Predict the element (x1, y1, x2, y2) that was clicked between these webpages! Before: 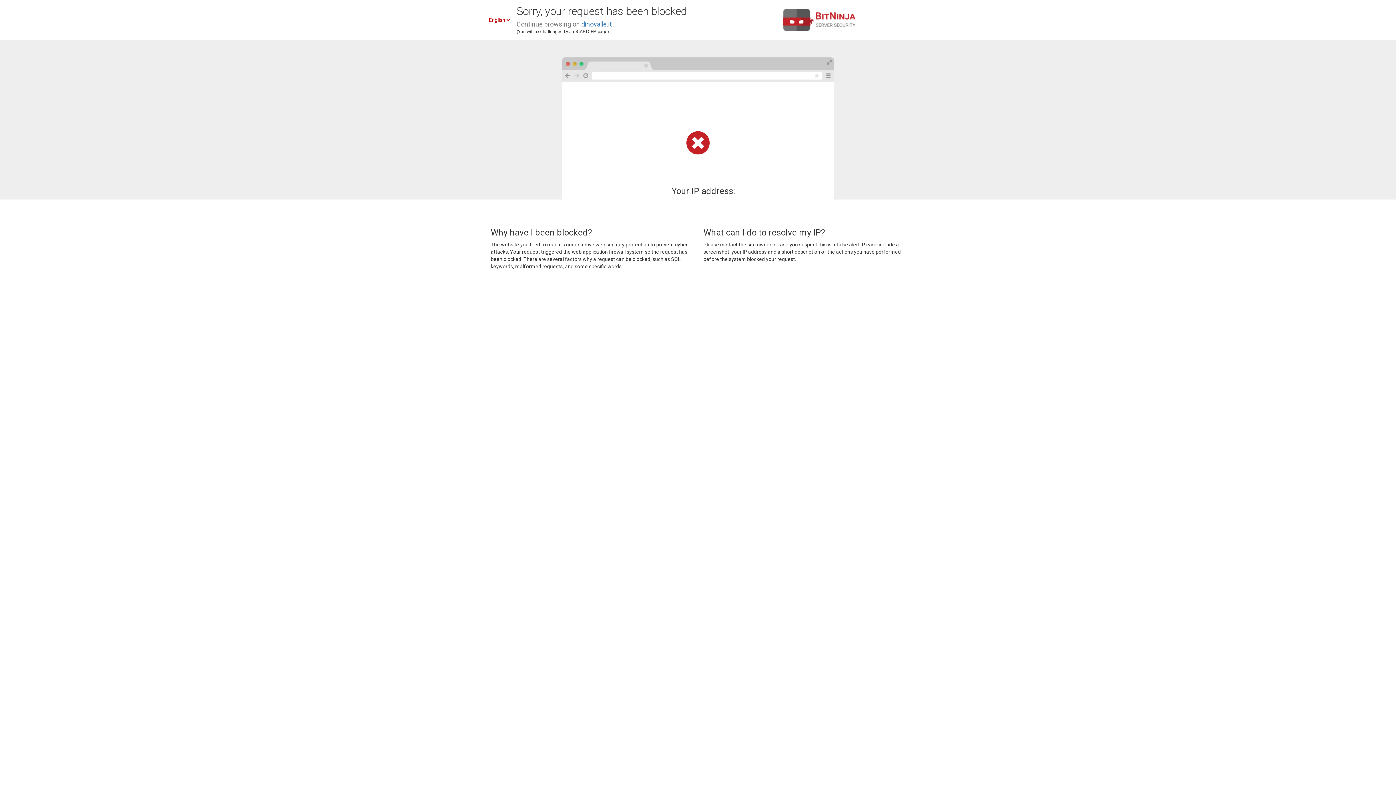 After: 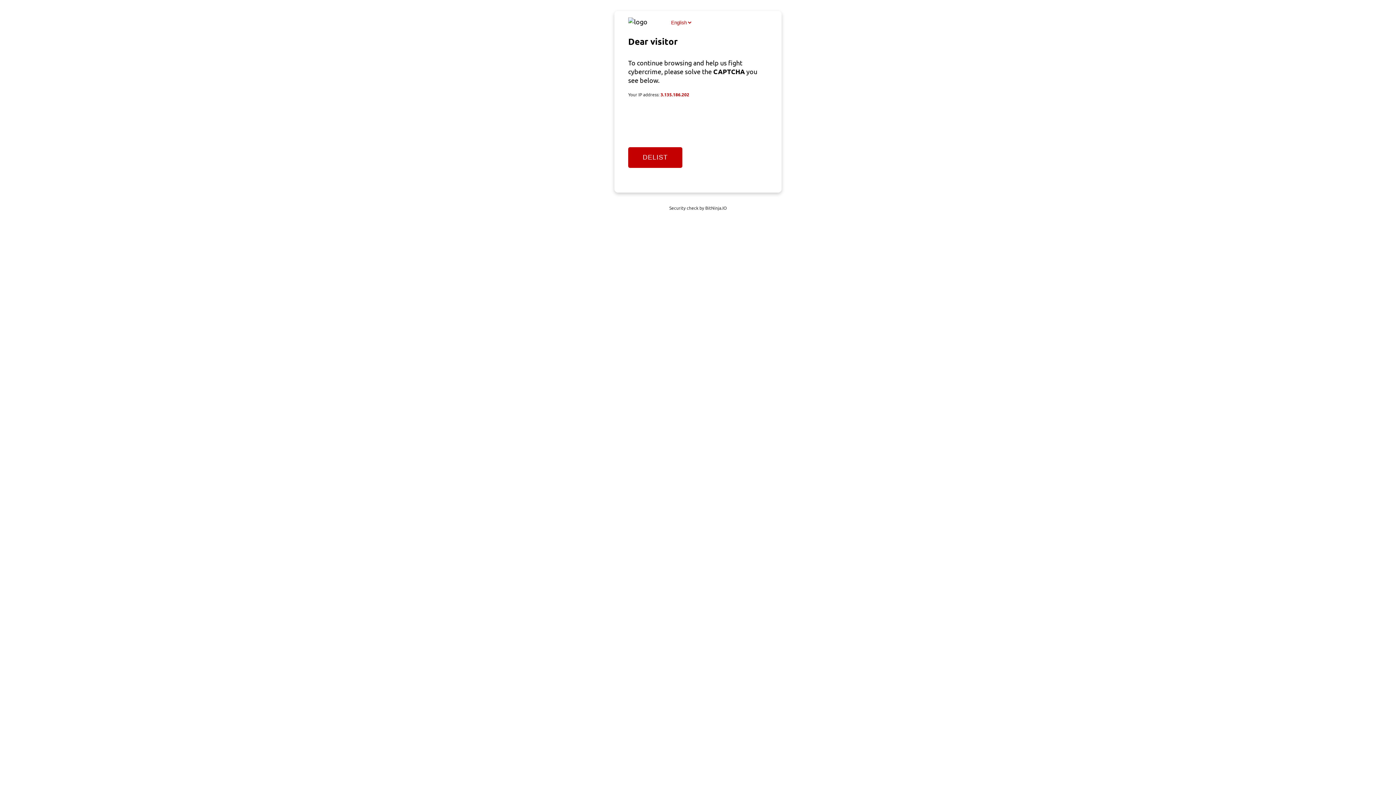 Action: bbox: (581, 20, 612, 28) label: dinovalle.it